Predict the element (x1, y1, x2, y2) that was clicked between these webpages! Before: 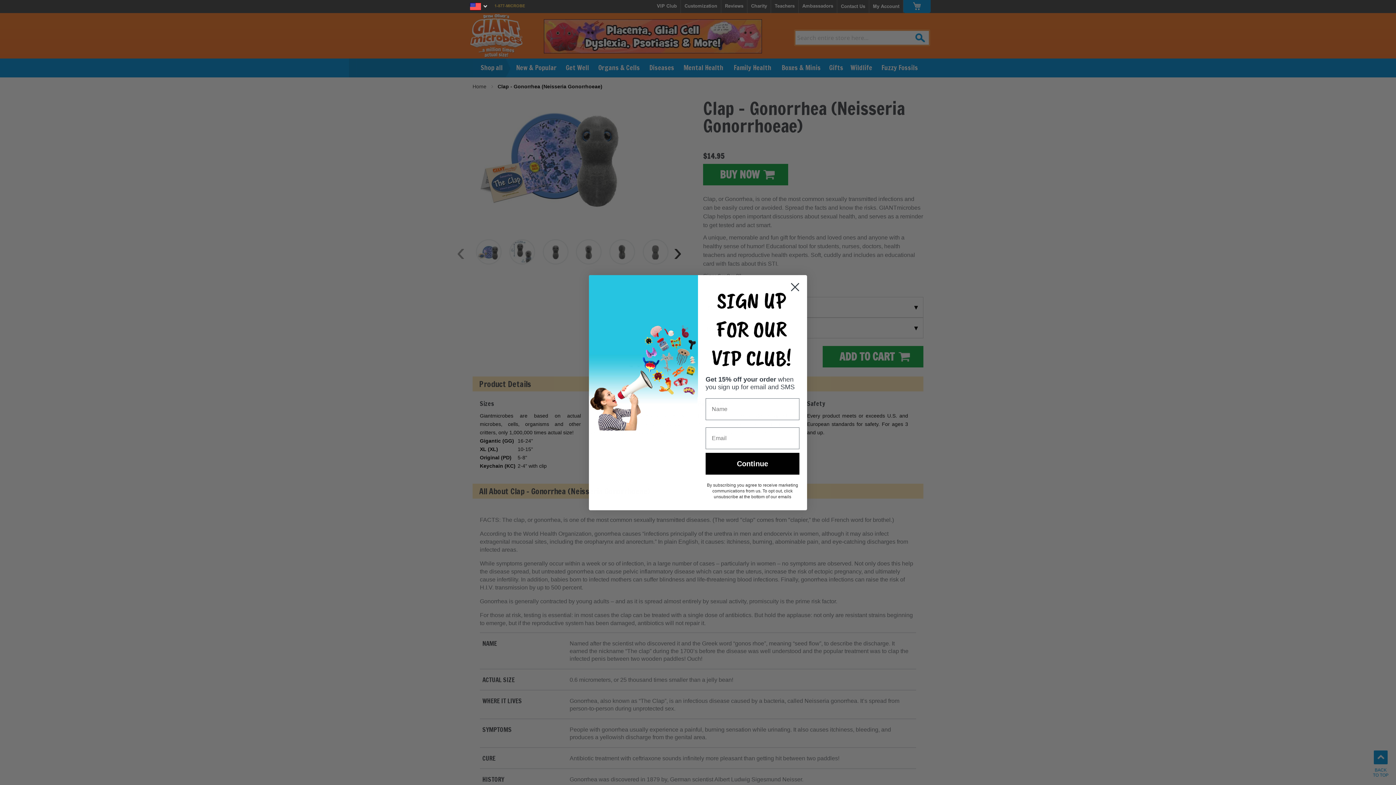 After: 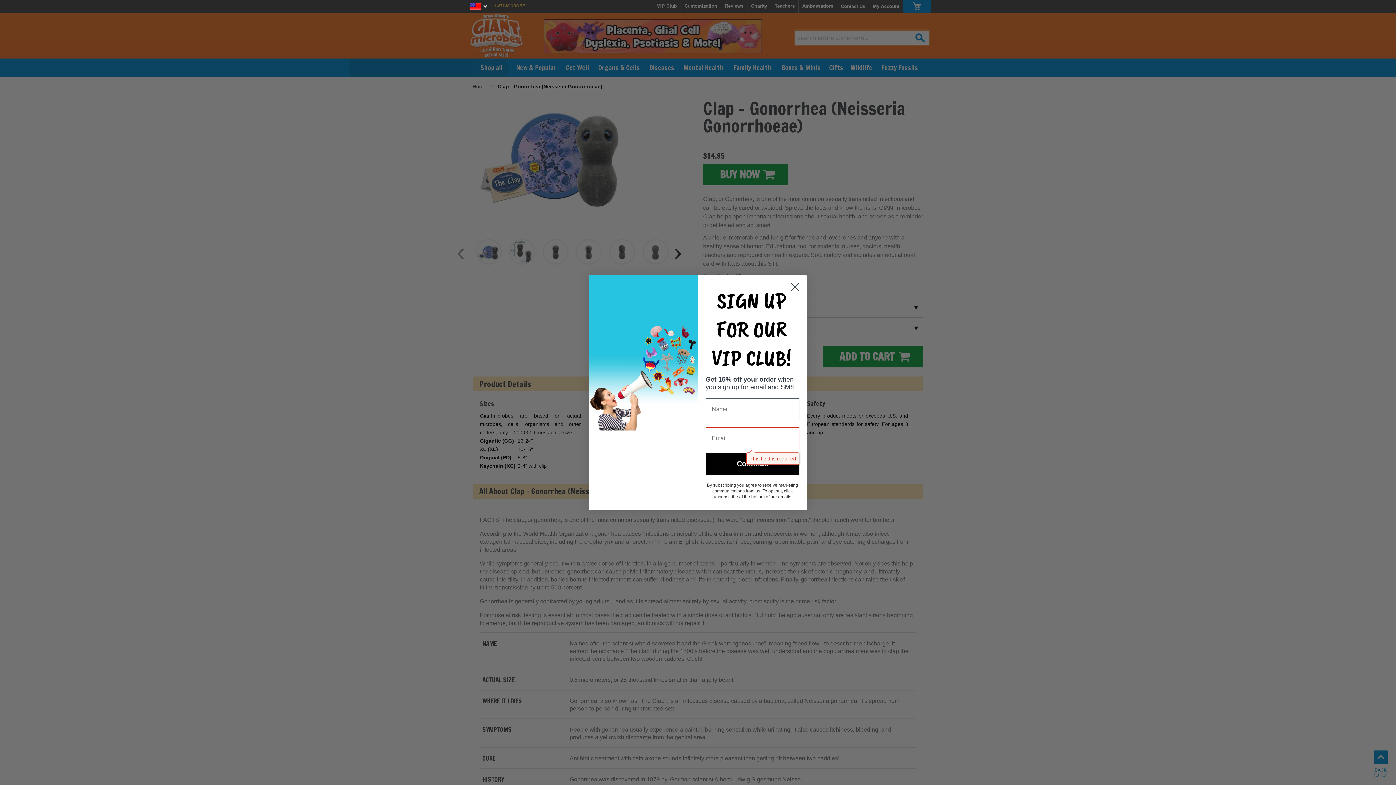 Action: label: Continue bbox: (705, 452, 799, 474)